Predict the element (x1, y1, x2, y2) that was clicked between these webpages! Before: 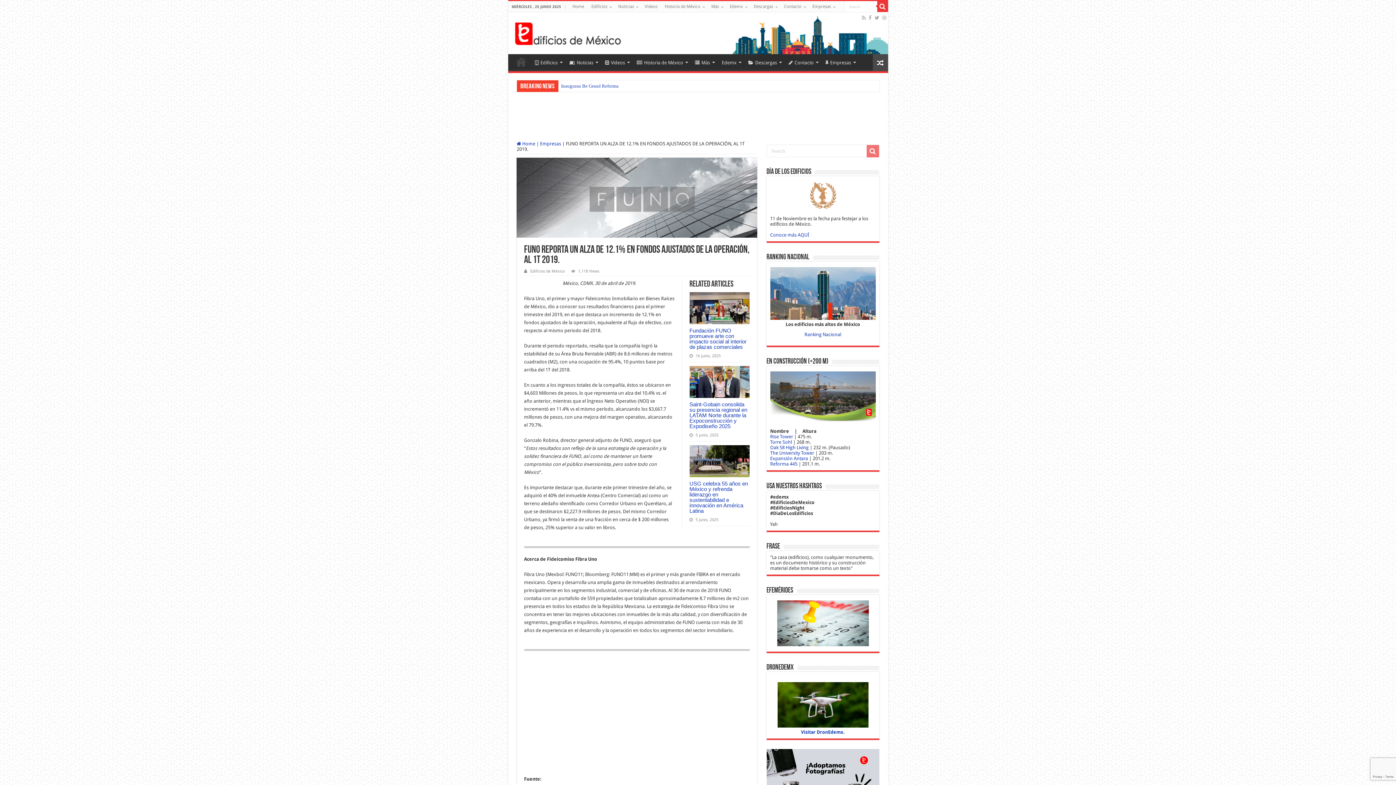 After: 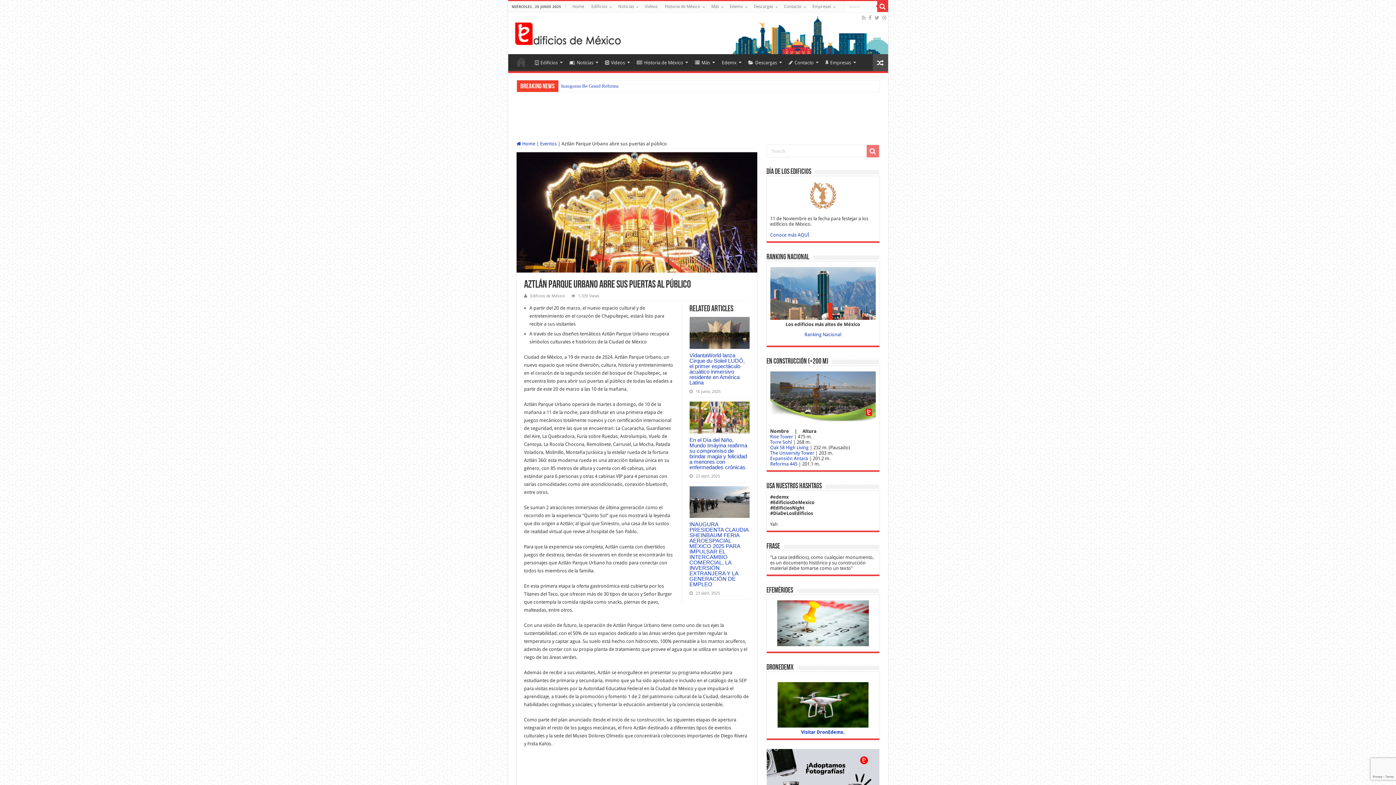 Action: label: Inauguran Aztlán Parque Urbano bbox: (558, 80, 628, 92)